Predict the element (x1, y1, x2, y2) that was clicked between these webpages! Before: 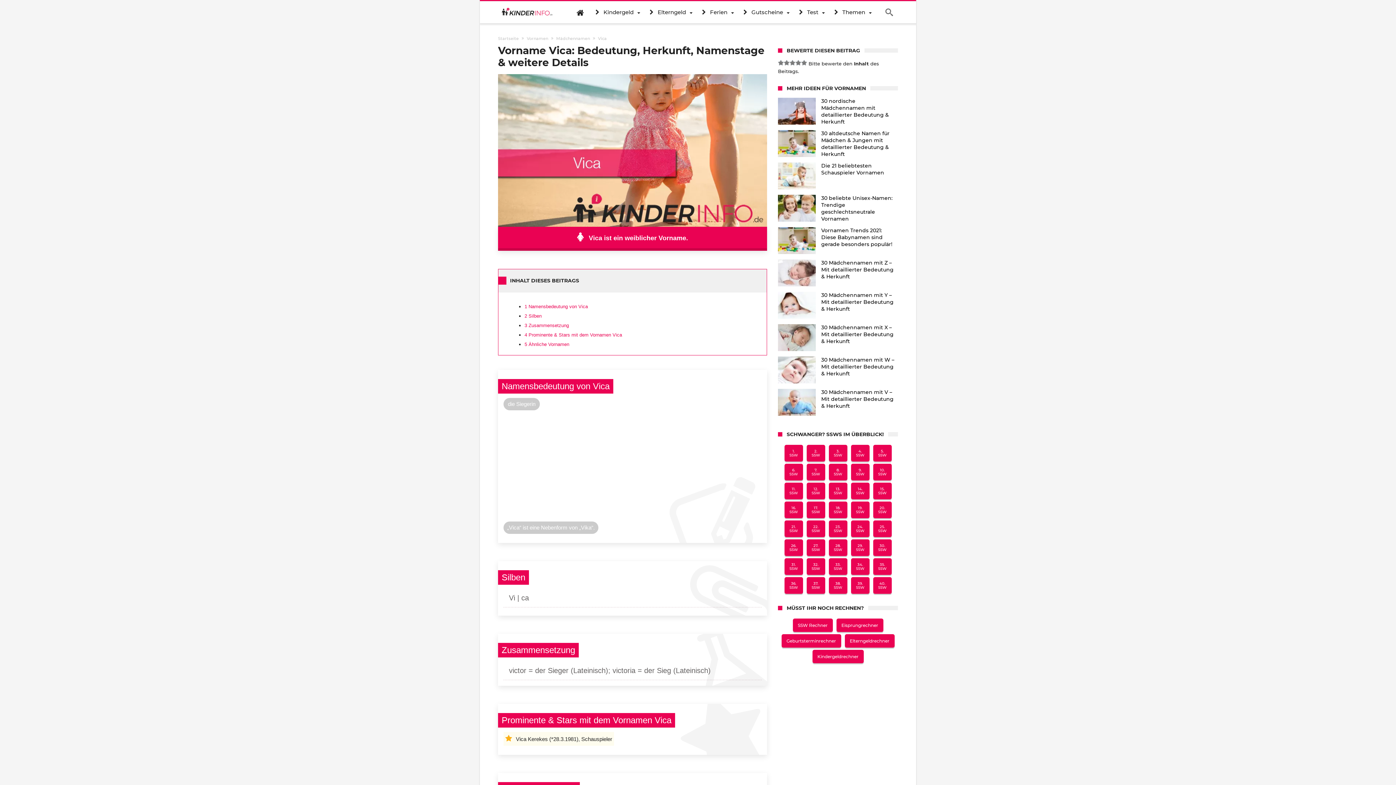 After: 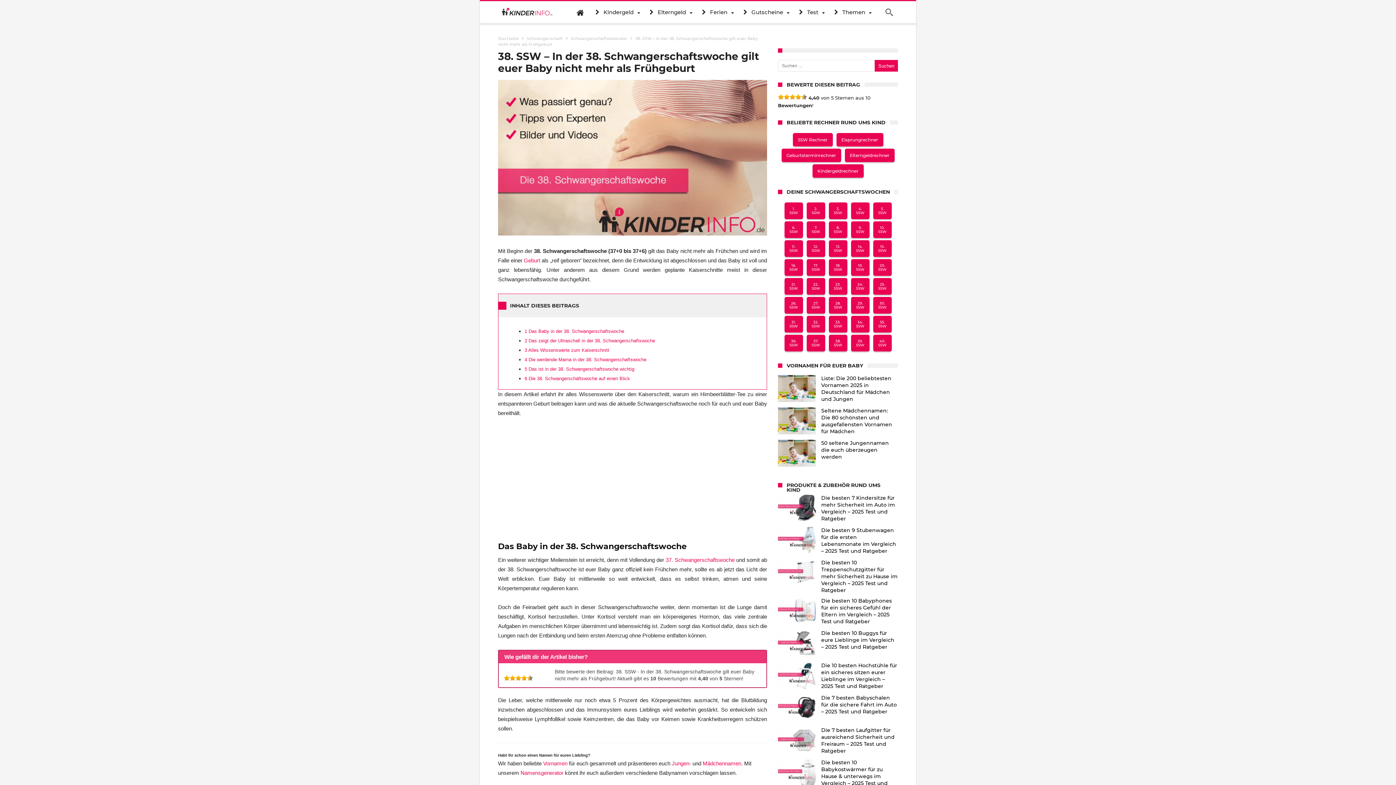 Action: label: 38.
SSW bbox: (828, 577, 847, 594)